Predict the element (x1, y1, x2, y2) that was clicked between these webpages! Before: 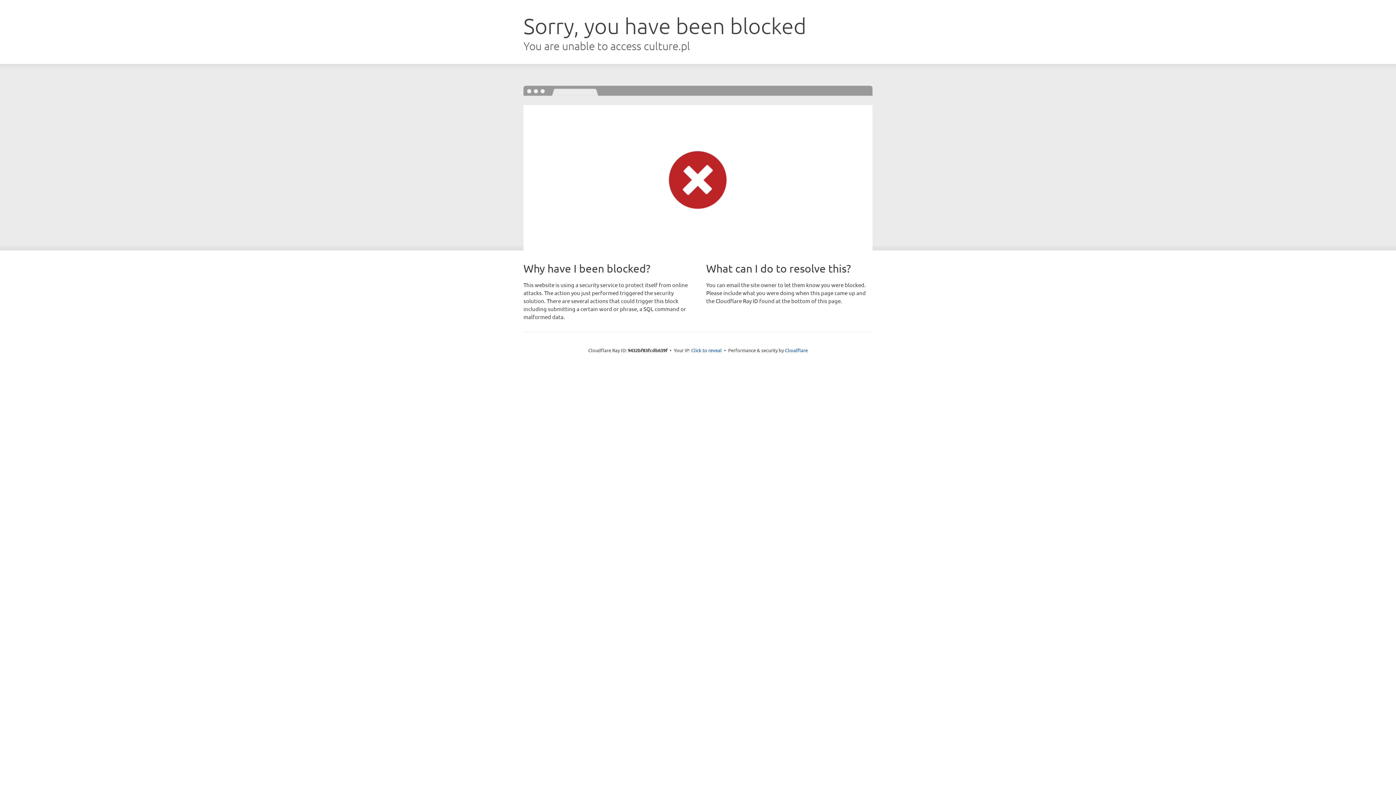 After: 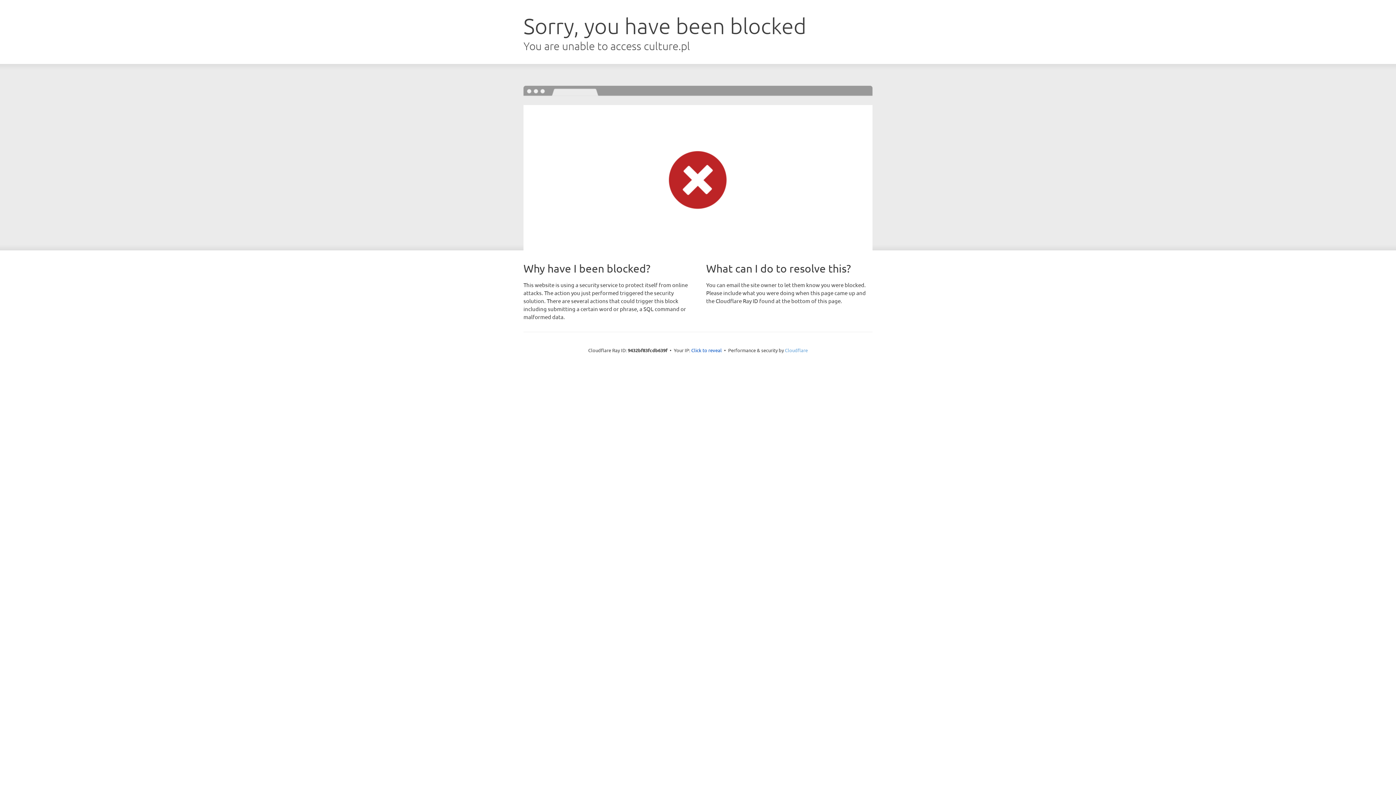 Action: bbox: (785, 347, 808, 353) label: Cloudflare